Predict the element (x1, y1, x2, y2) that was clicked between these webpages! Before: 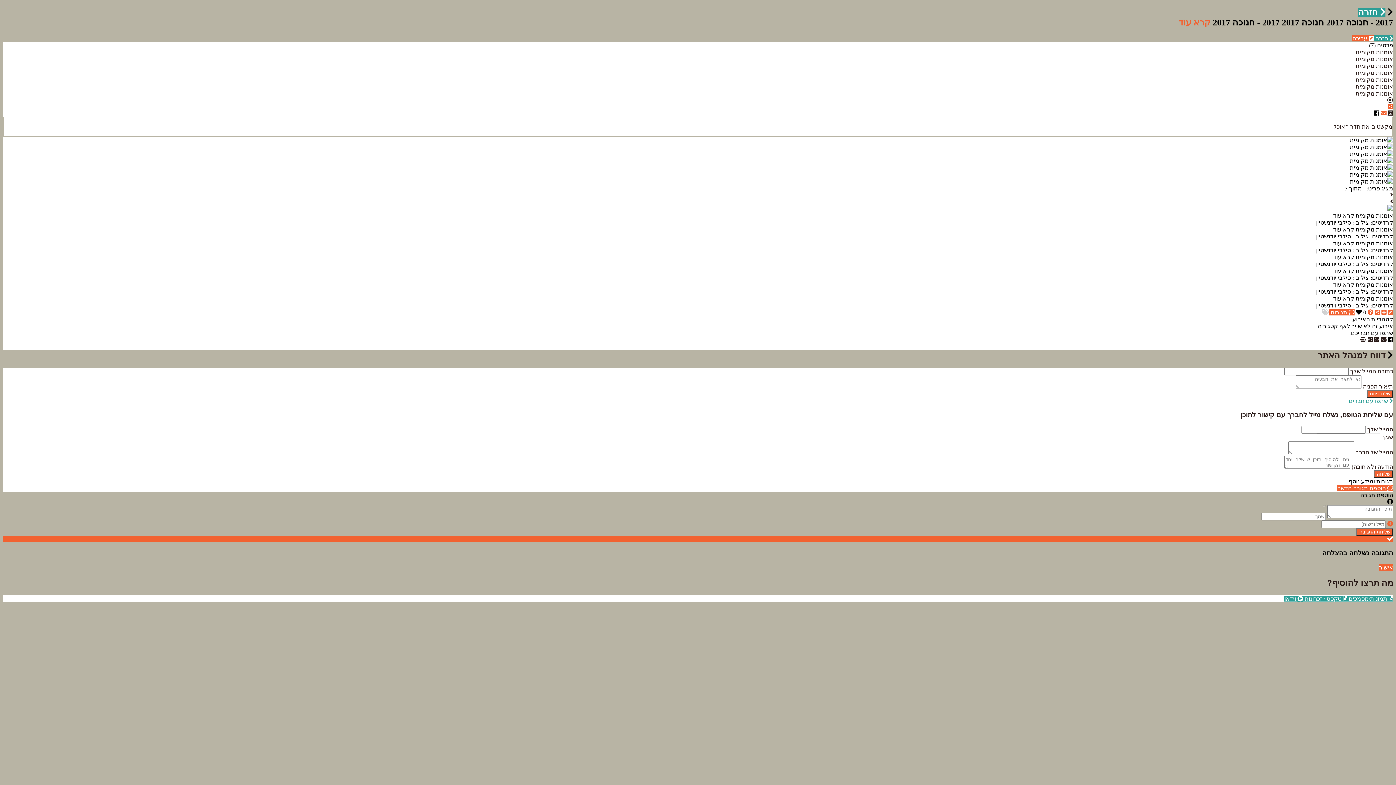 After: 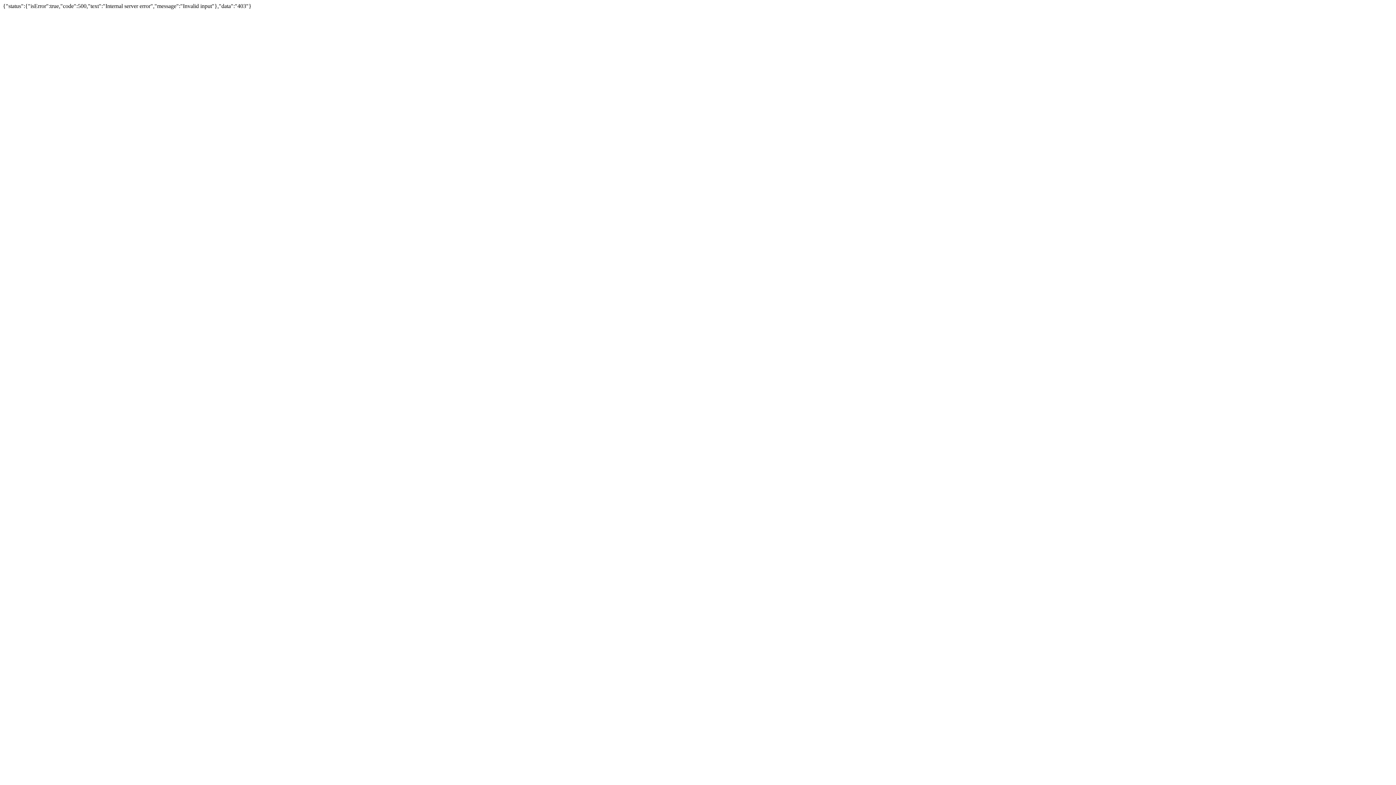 Action: label: שלח דיווח bbox: (1367, 390, 1393, 397)